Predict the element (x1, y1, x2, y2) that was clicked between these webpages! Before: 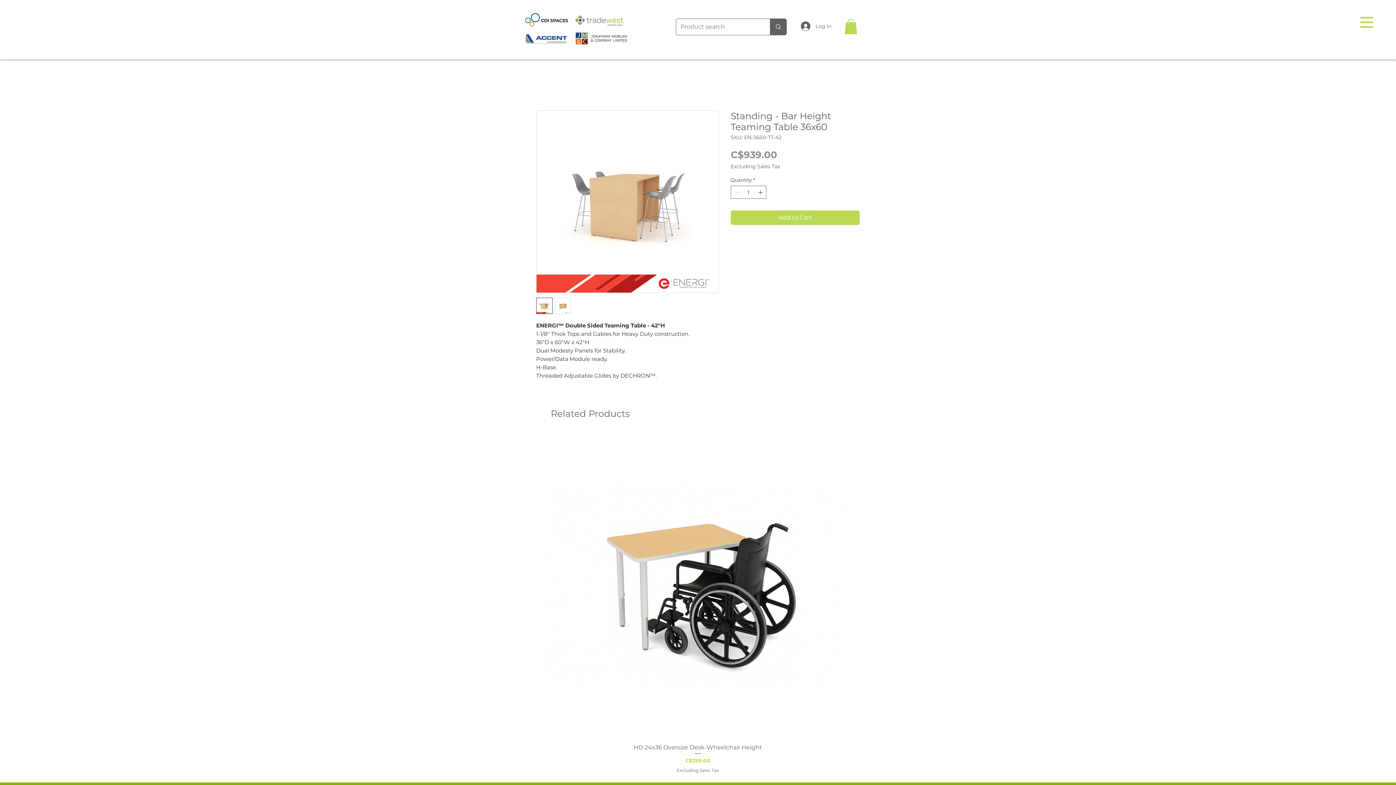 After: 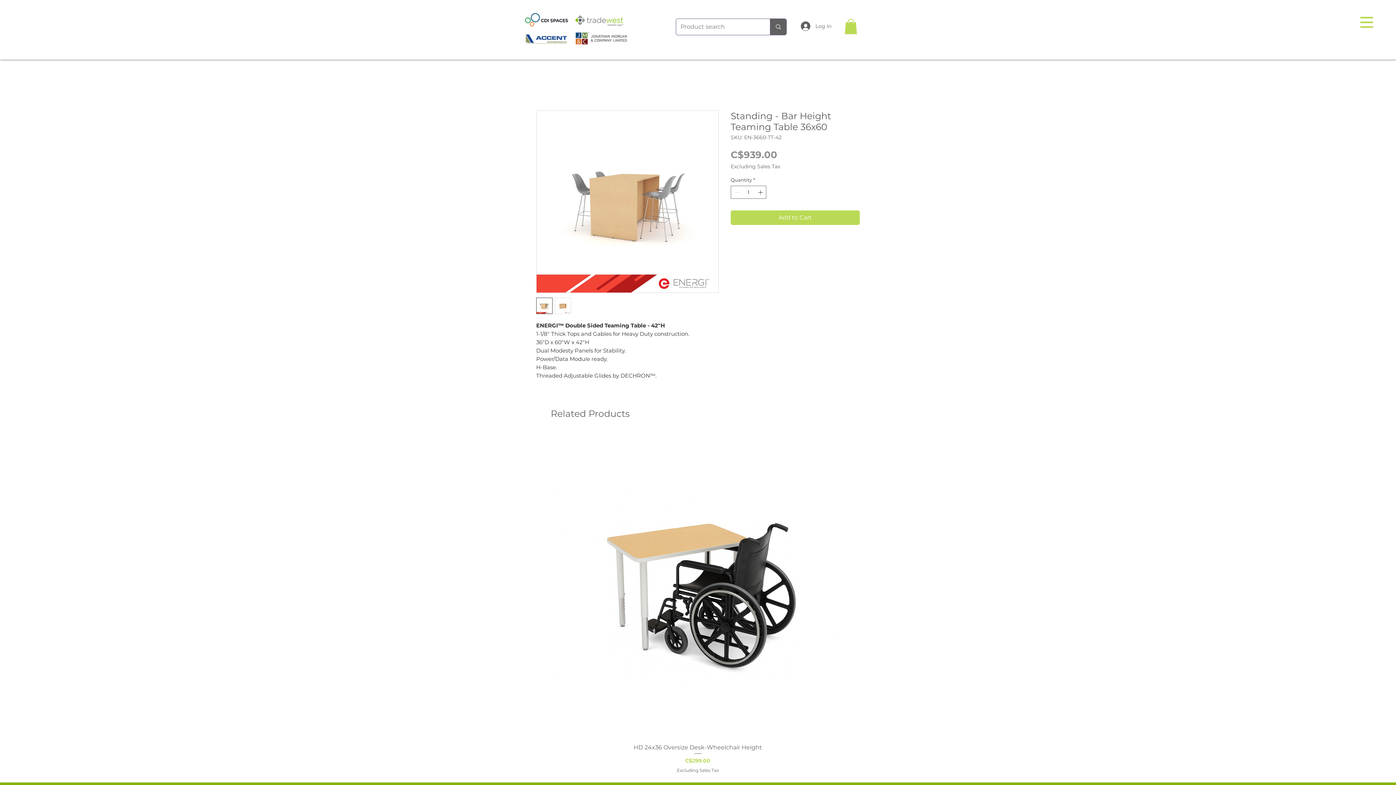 Action: bbox: (844, 18, 857, 34)